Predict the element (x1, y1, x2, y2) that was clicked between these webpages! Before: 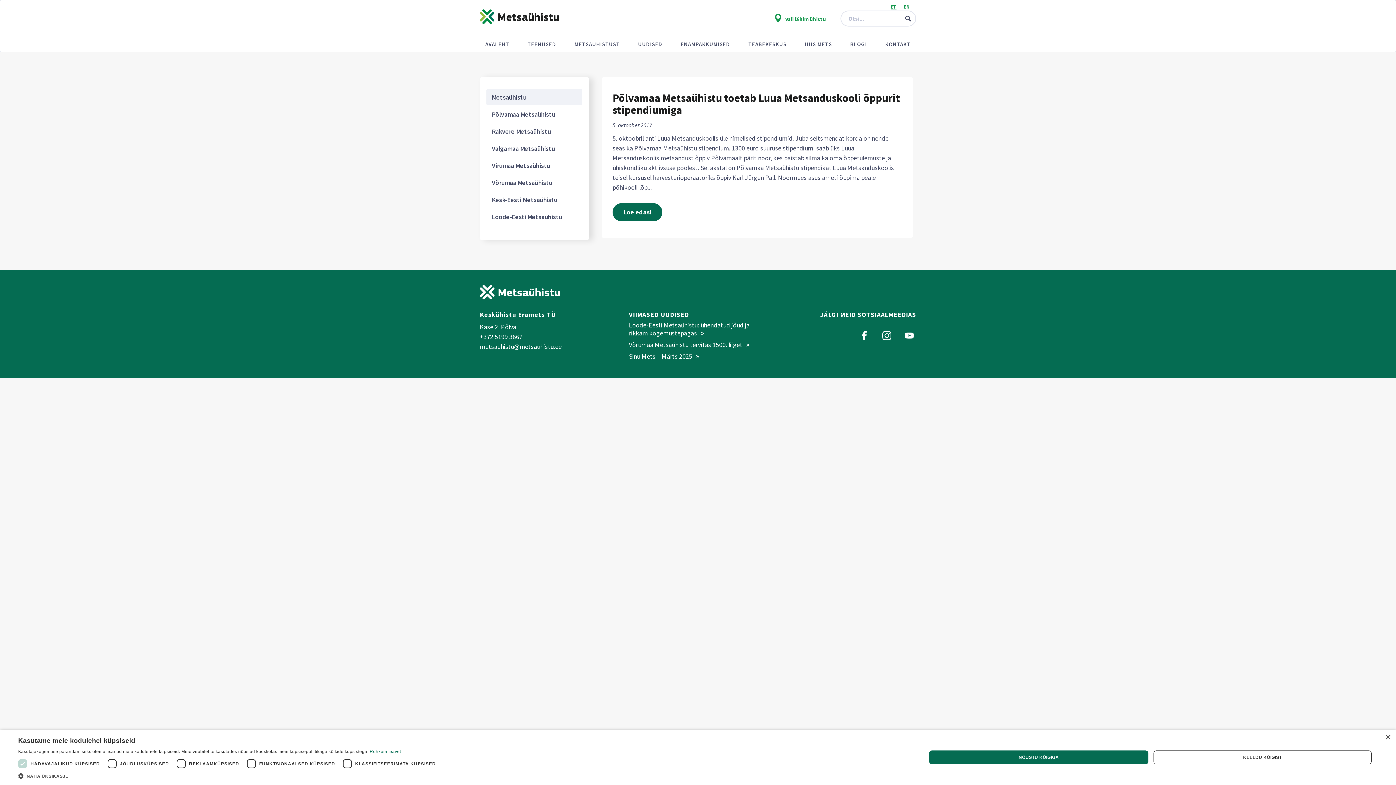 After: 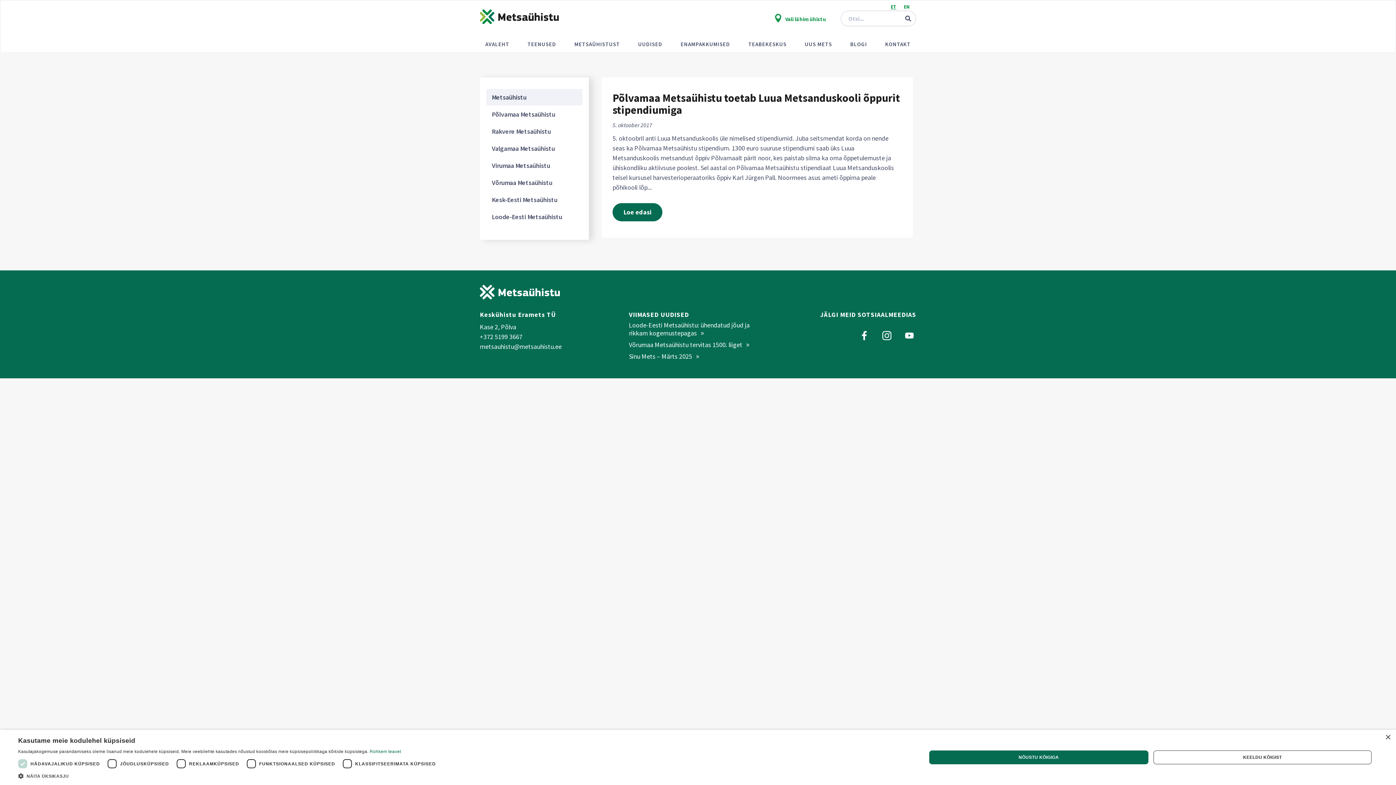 Action: bbox: (896, 322, 914, 340)